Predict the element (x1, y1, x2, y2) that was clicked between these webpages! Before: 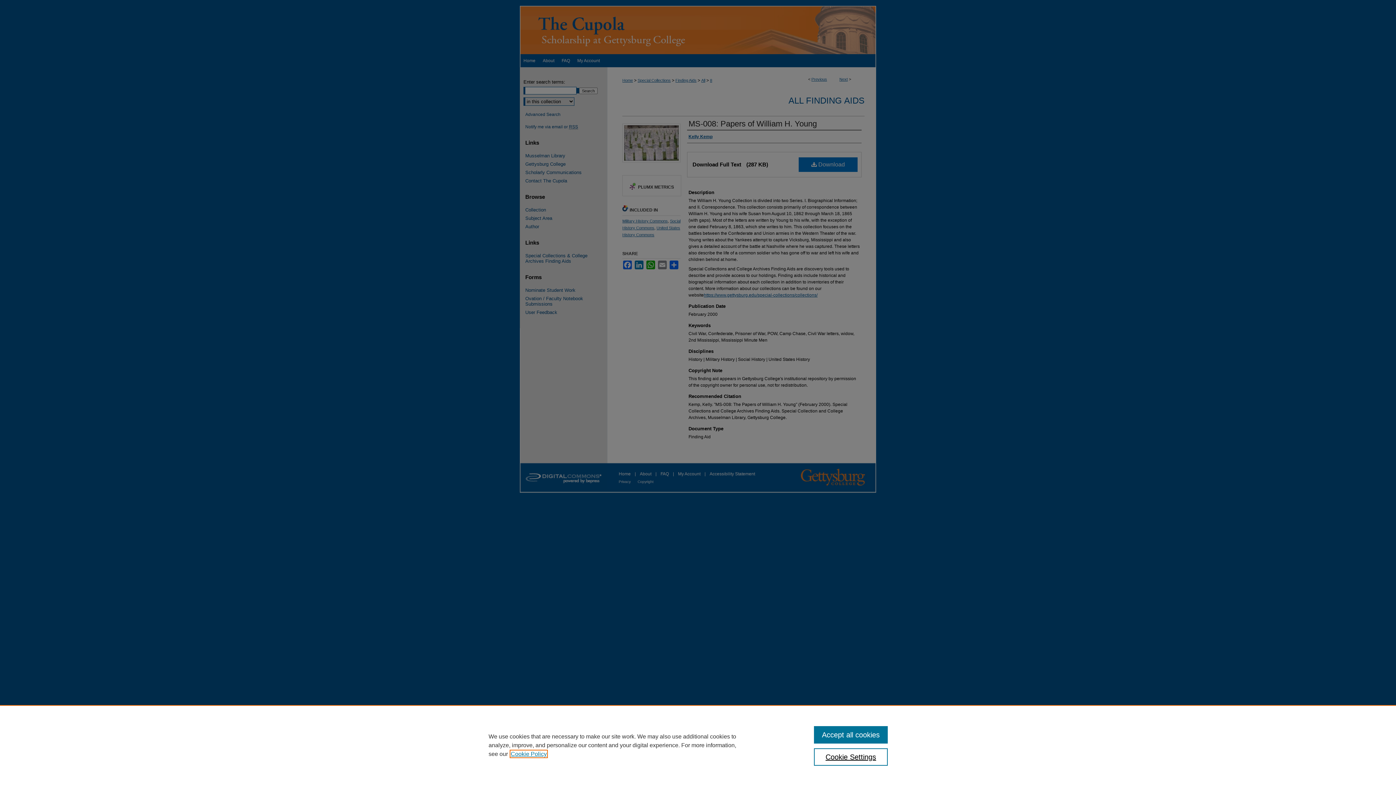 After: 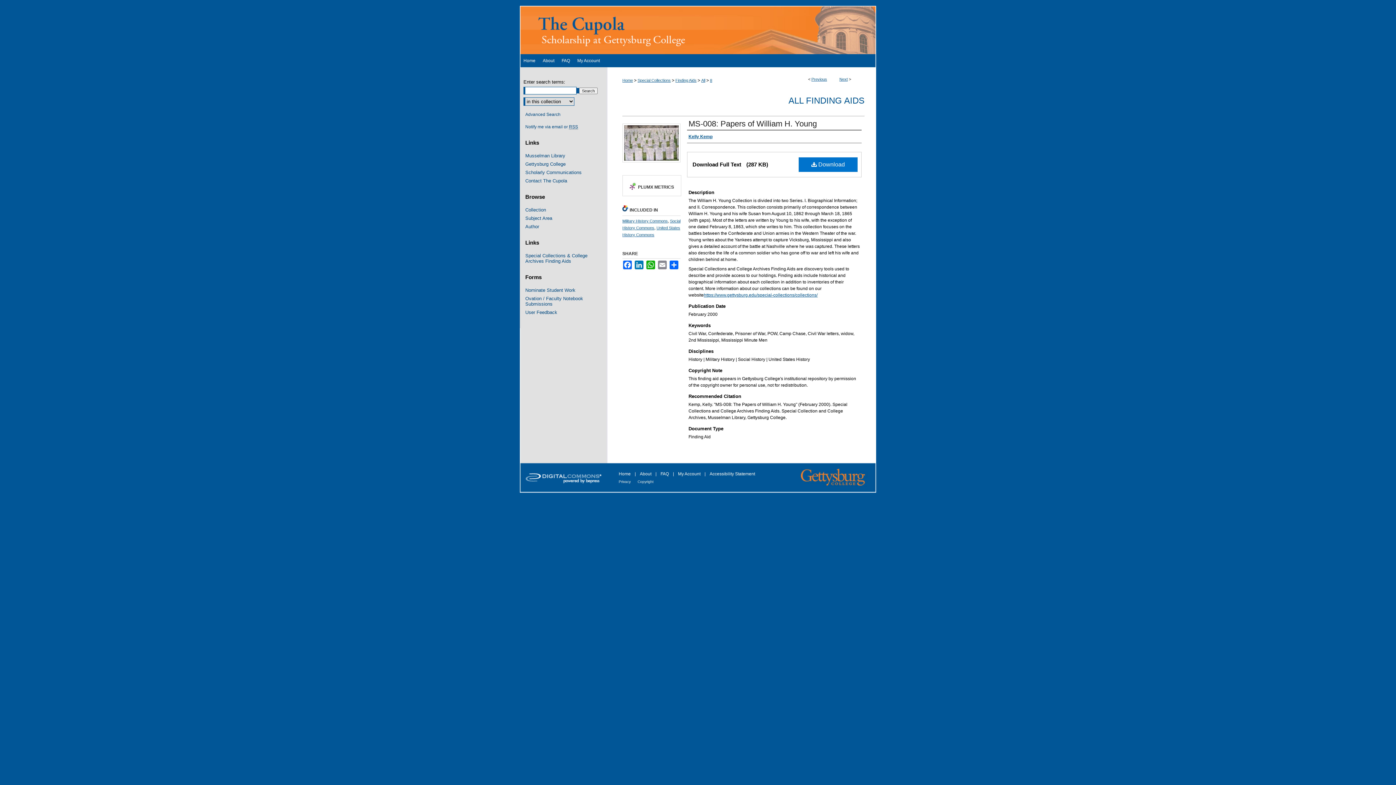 Action: bbox: (814, 726, 887, 744) label: Accept all cookies